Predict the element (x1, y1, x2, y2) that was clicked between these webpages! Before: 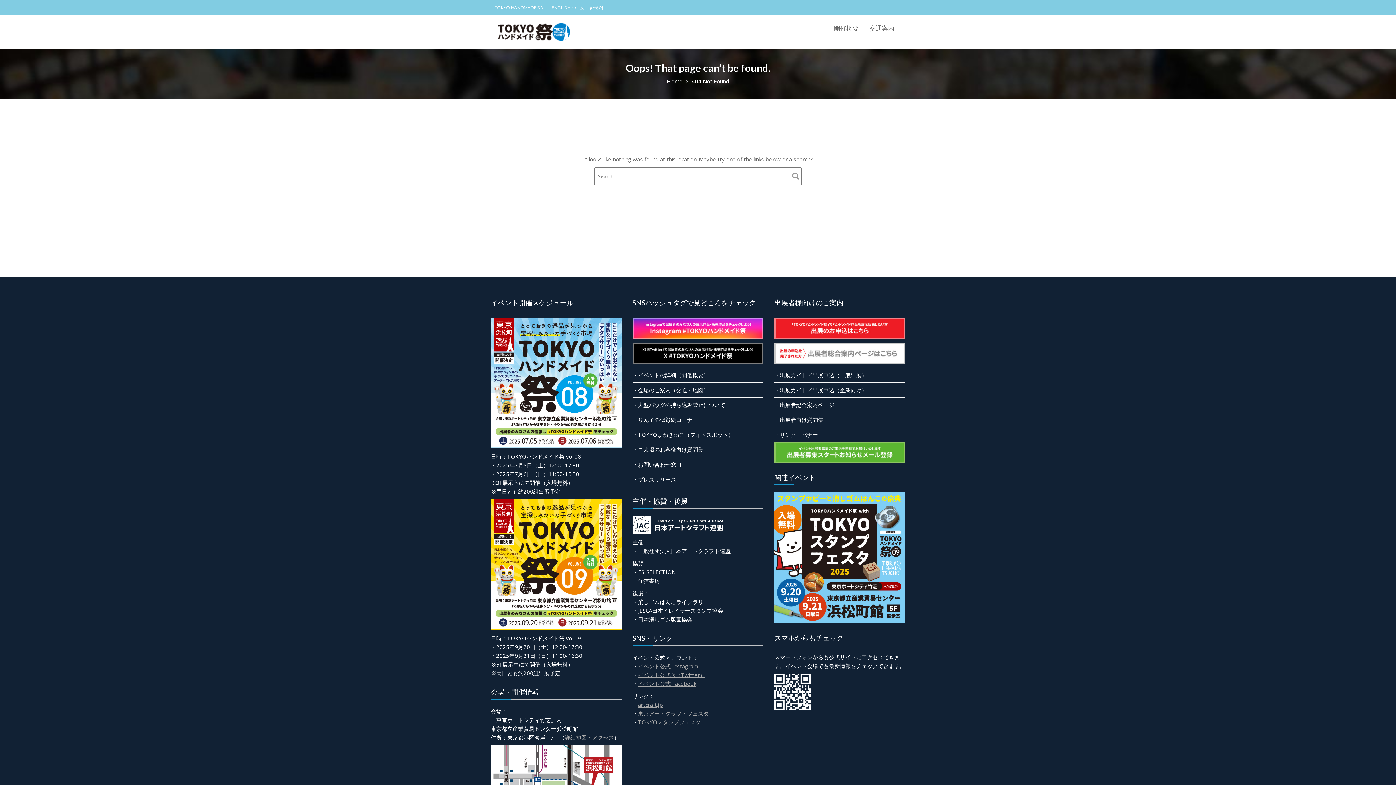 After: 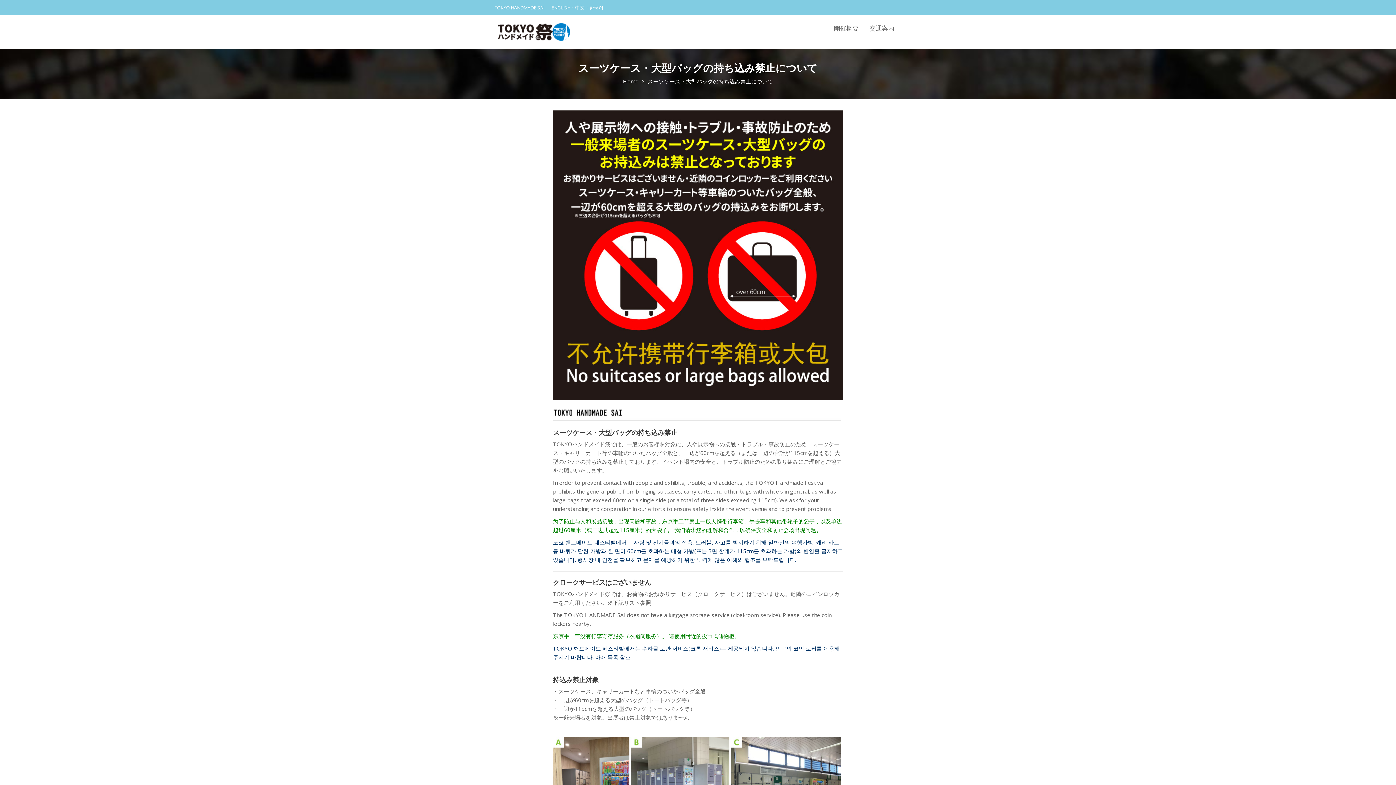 Action: label: ・大型バッグの持ち込み禁止について bbox: (632, 401, 725, 408)